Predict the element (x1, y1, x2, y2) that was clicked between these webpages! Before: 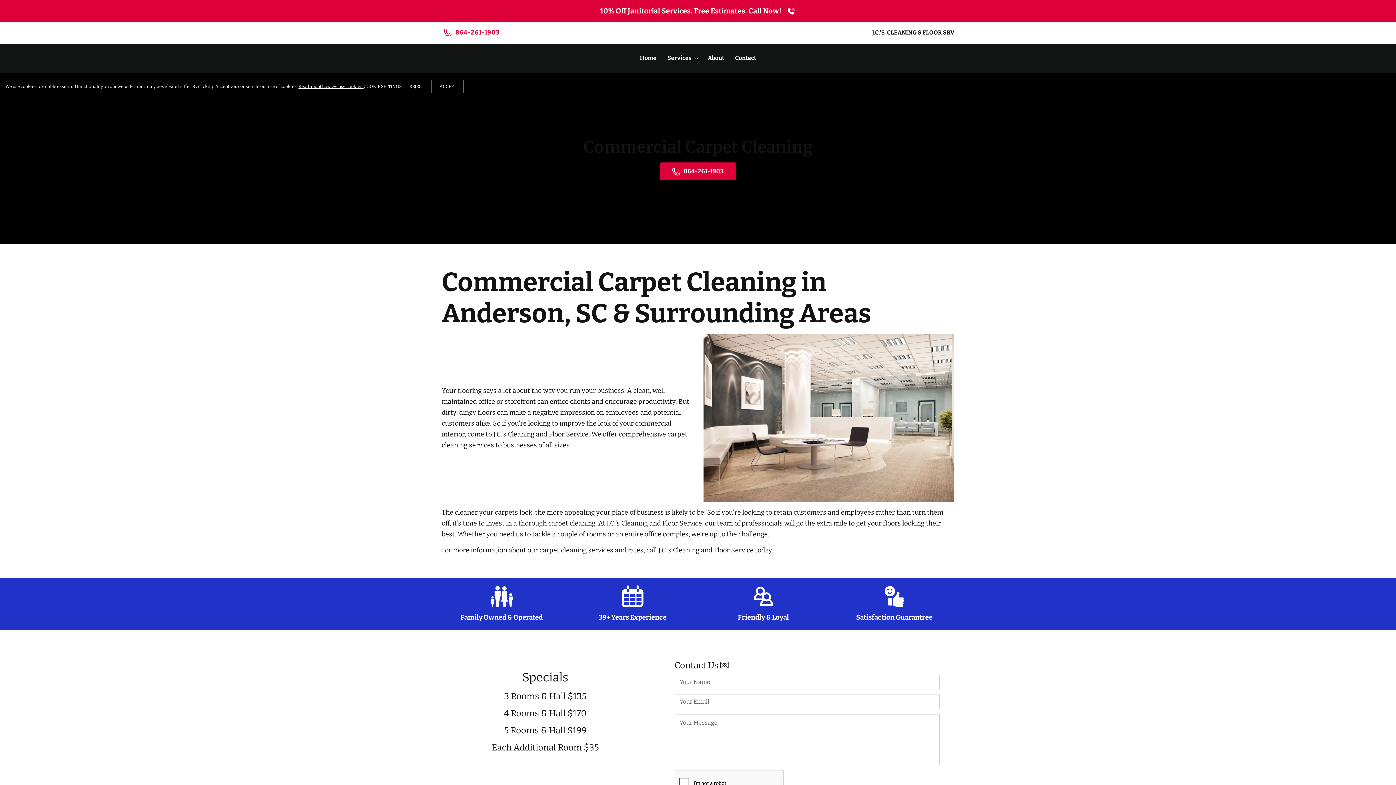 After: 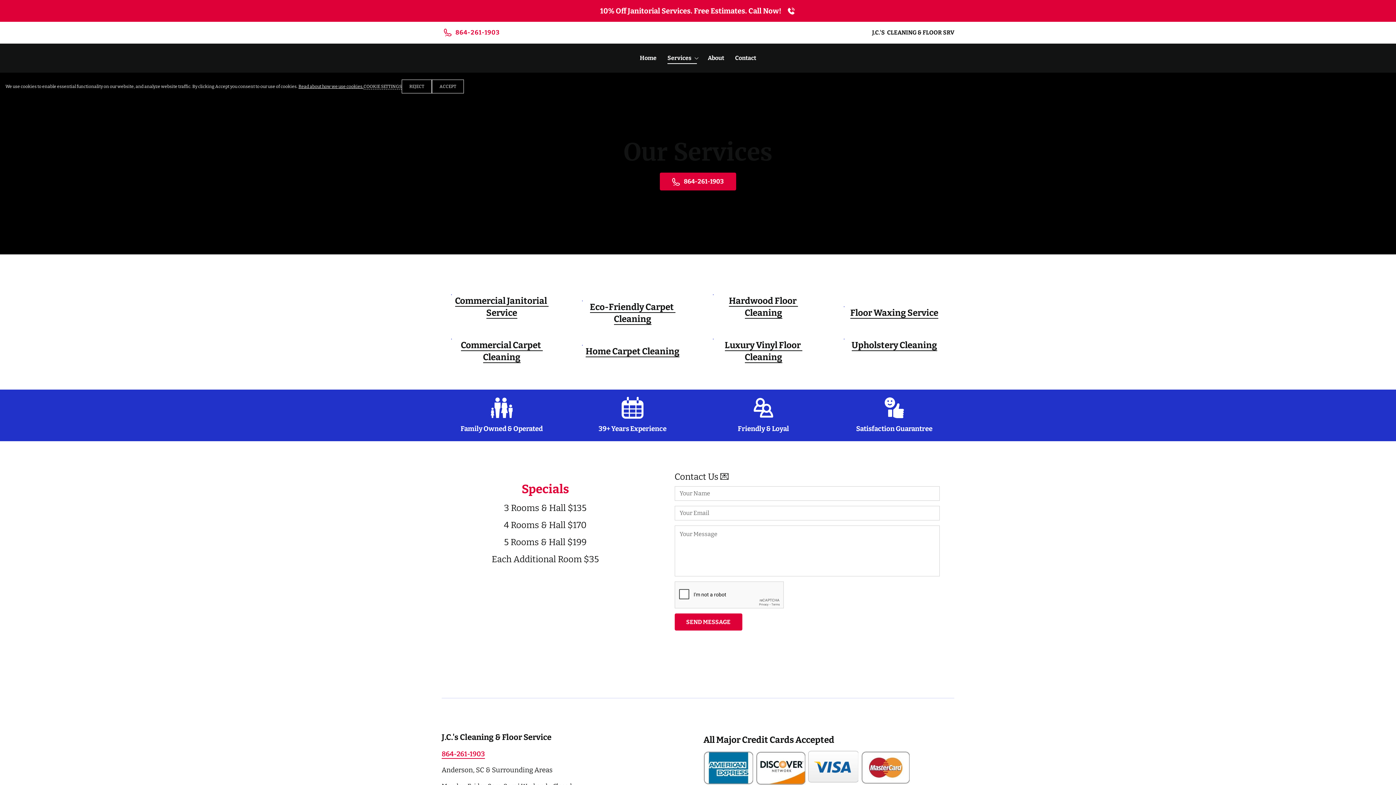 Action: bbox: (664, 52, 700, 64) label: Services